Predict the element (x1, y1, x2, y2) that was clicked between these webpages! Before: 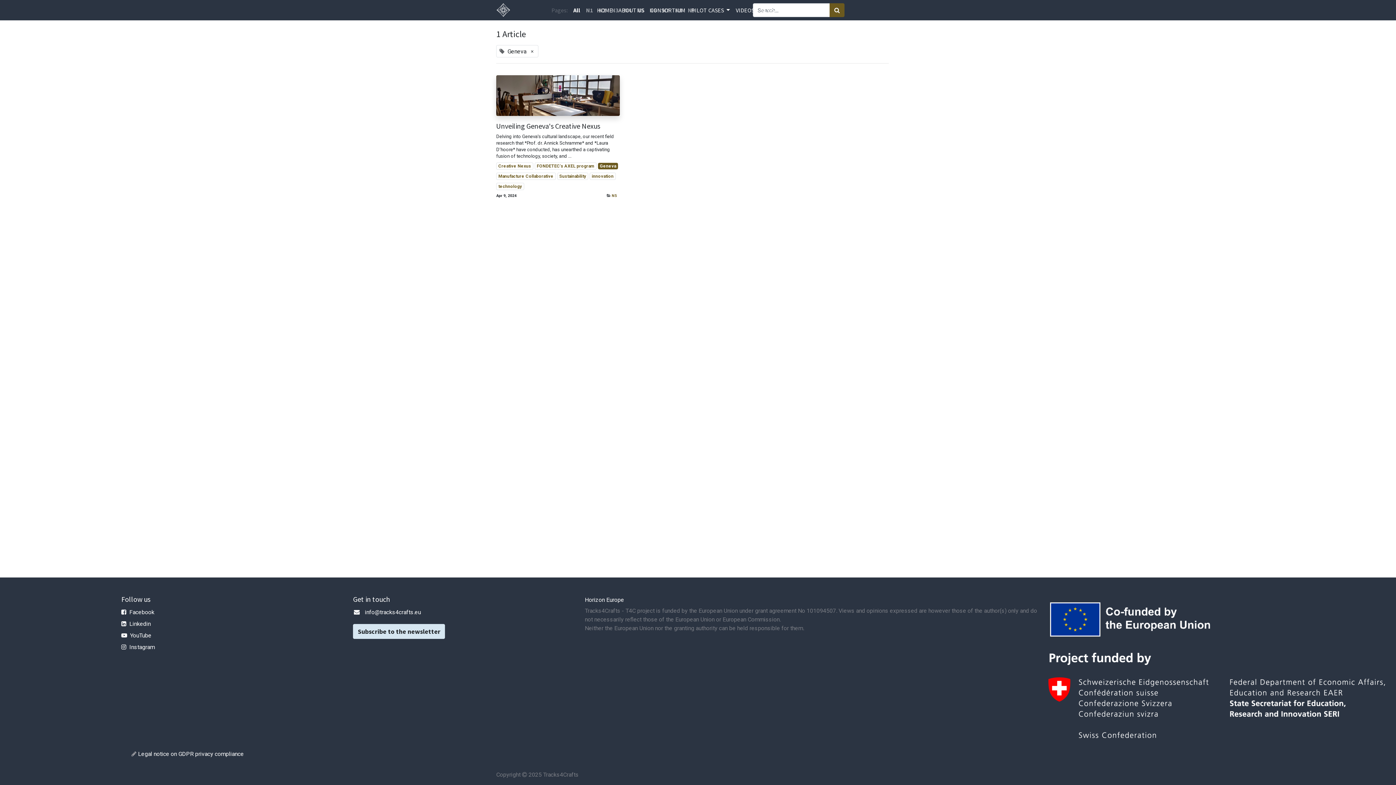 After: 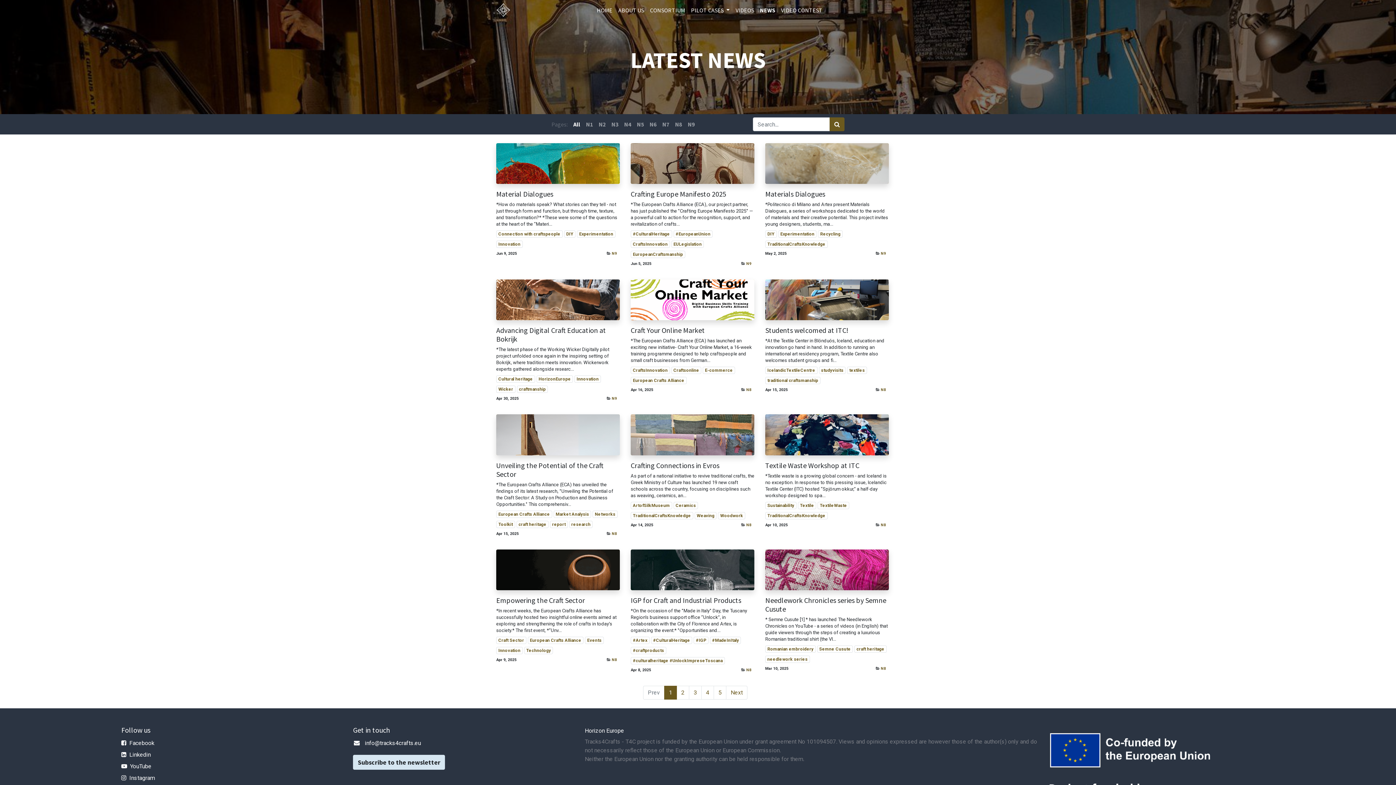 Action: bbox: (598, 162, 618, 169) label: Geneva